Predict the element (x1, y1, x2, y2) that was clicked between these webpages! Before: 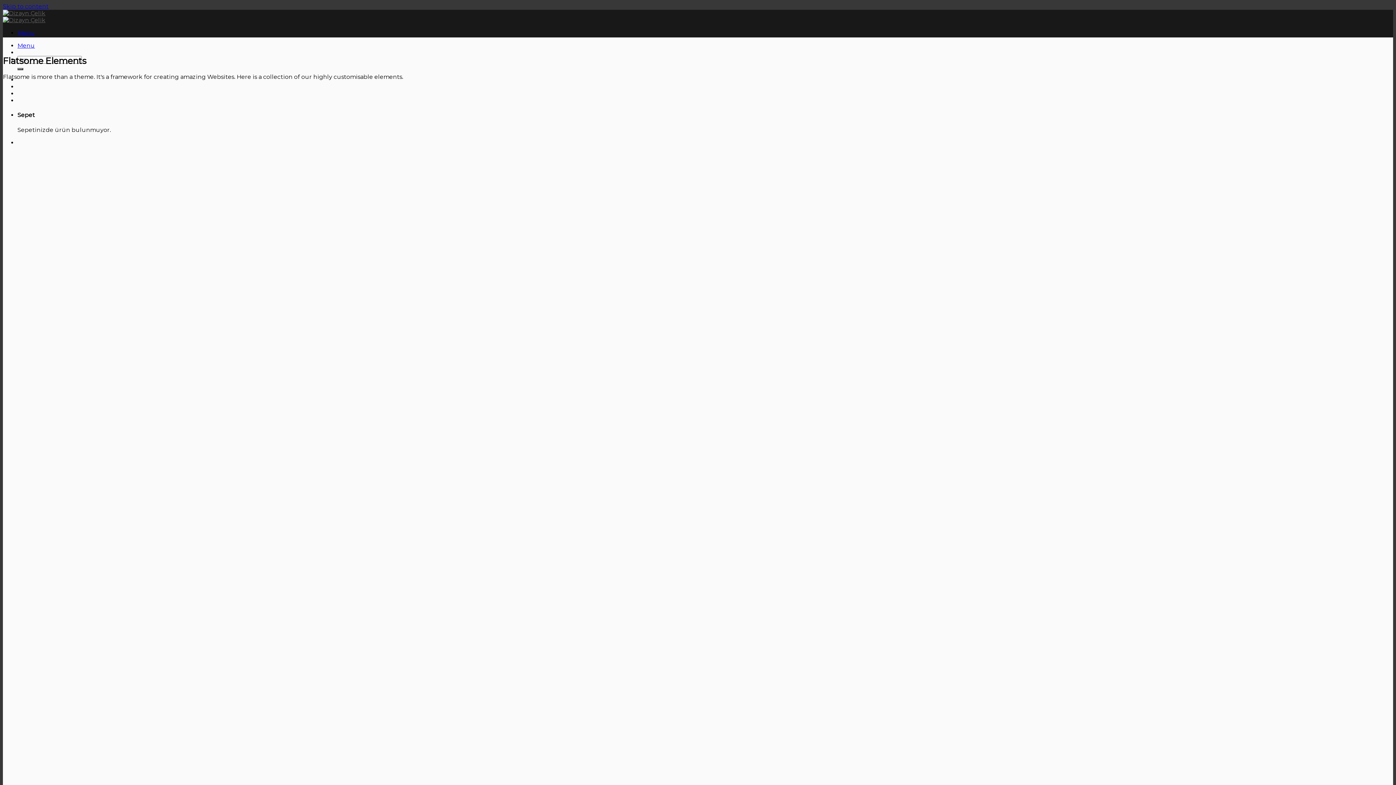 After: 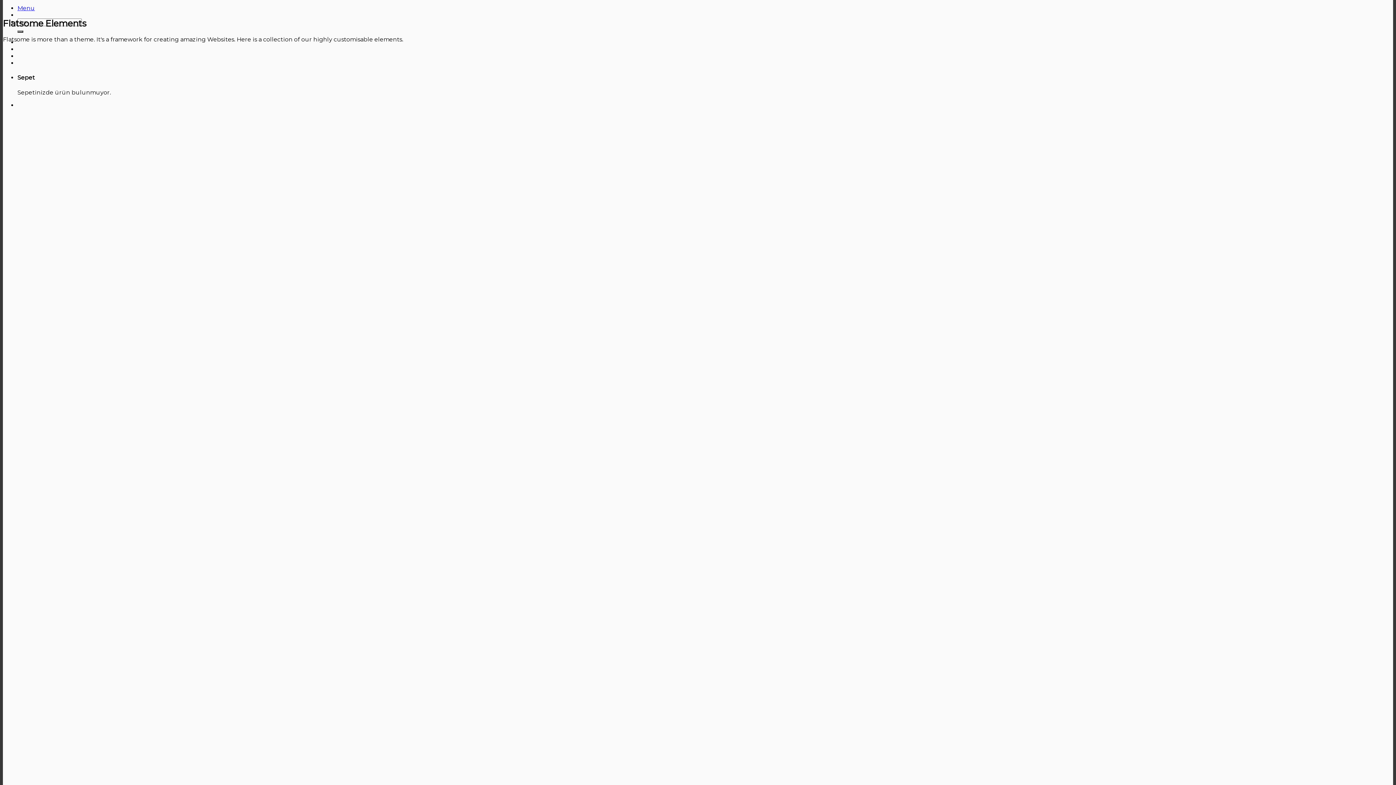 Action: label: Skip to content bbox: (2, 2, 48, 9)